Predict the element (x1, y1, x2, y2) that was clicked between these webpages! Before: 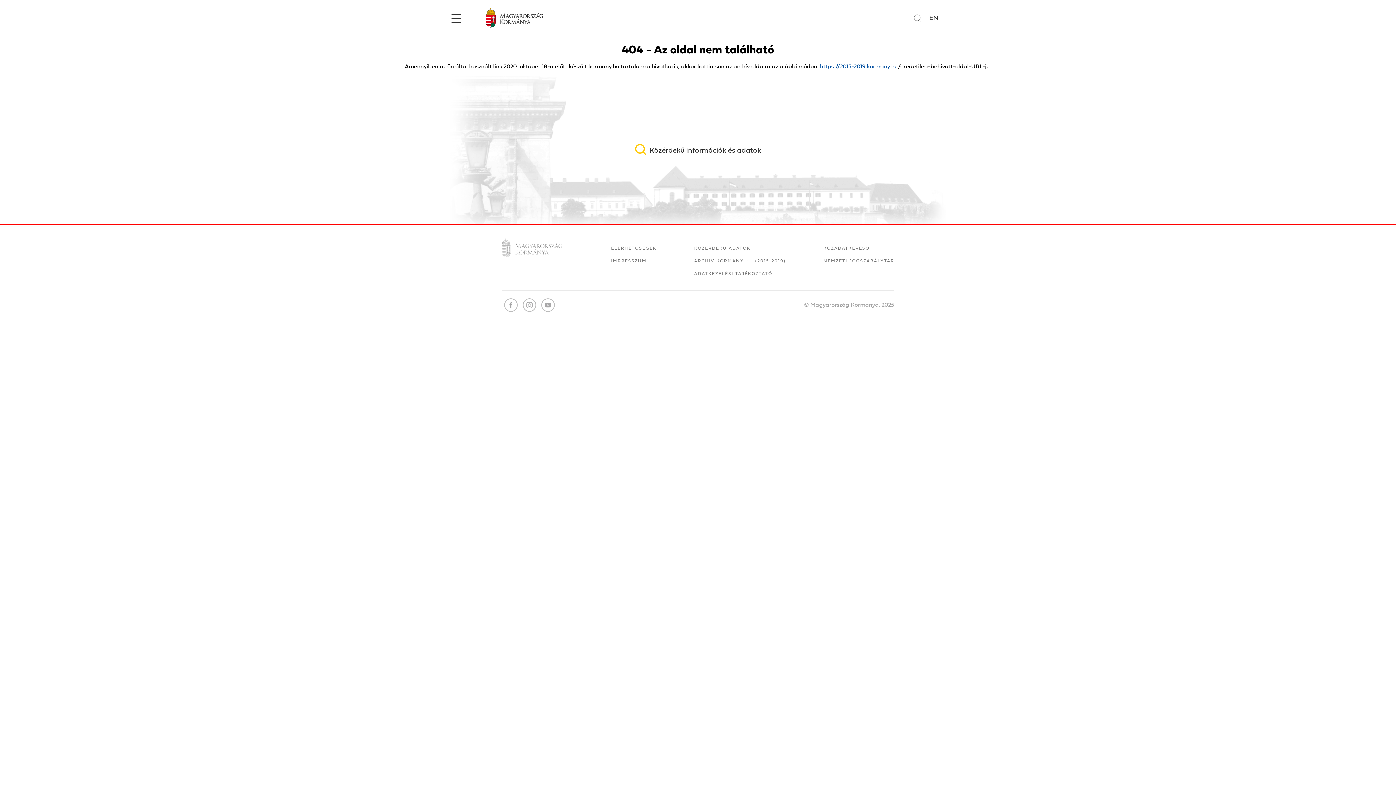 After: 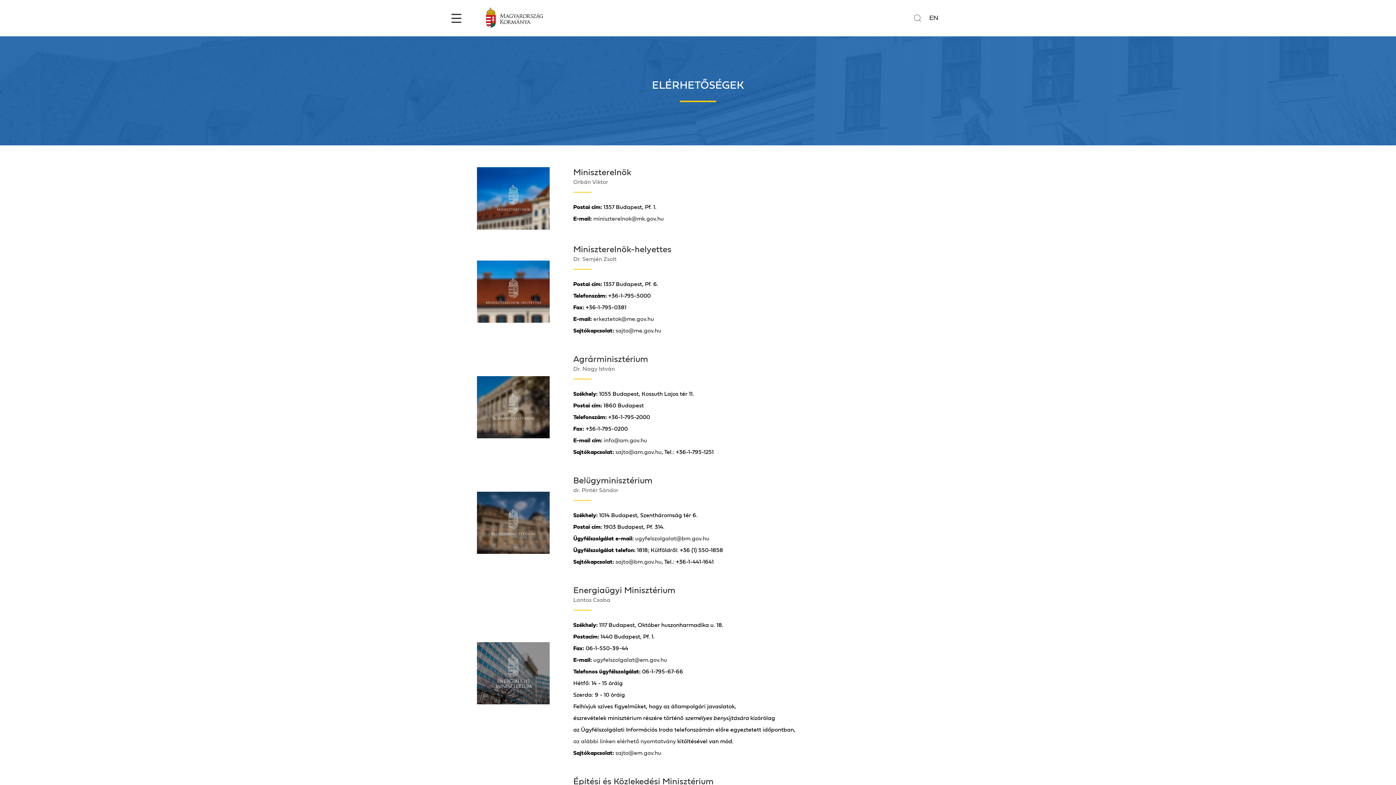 Action: label: ELÉRHETŐSÉGEK bbox: (611, 245, 656, 257)